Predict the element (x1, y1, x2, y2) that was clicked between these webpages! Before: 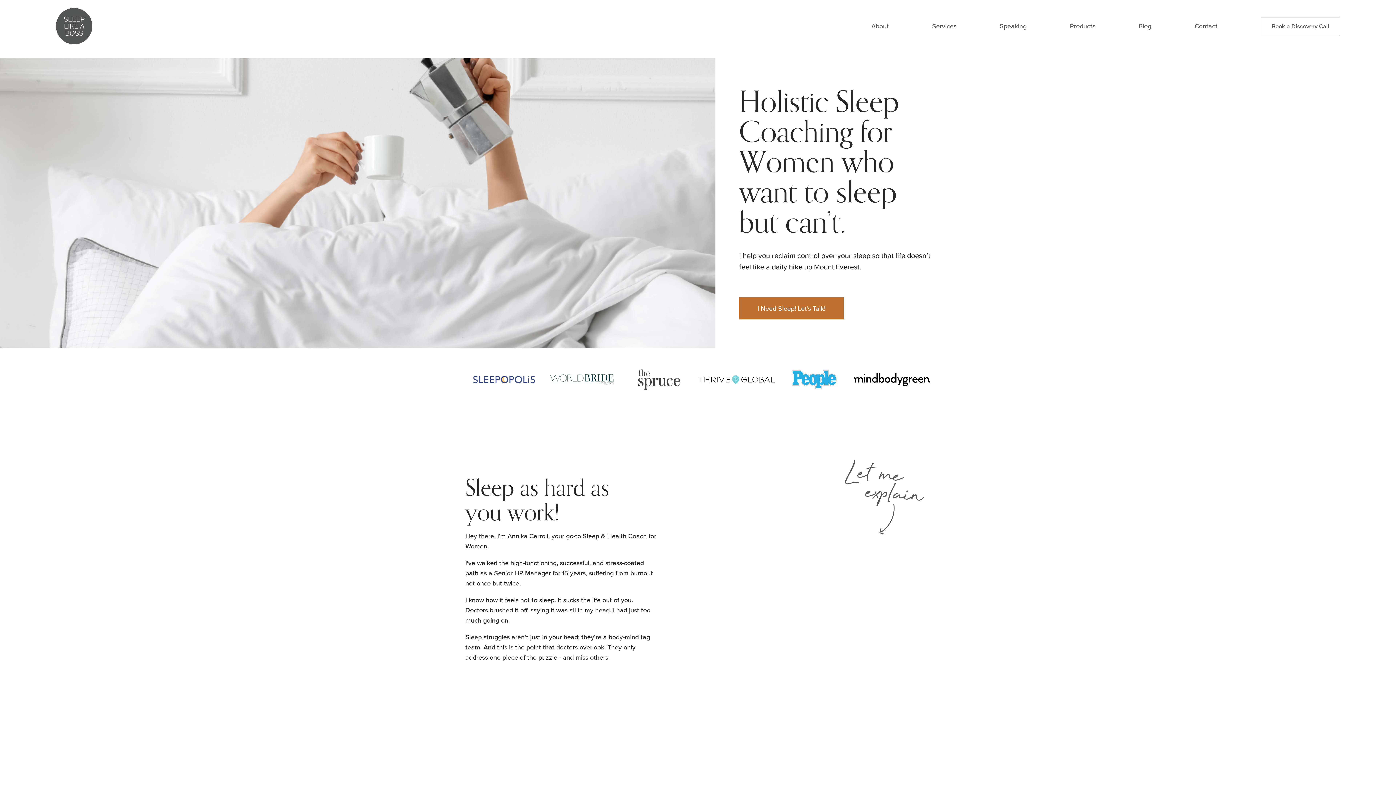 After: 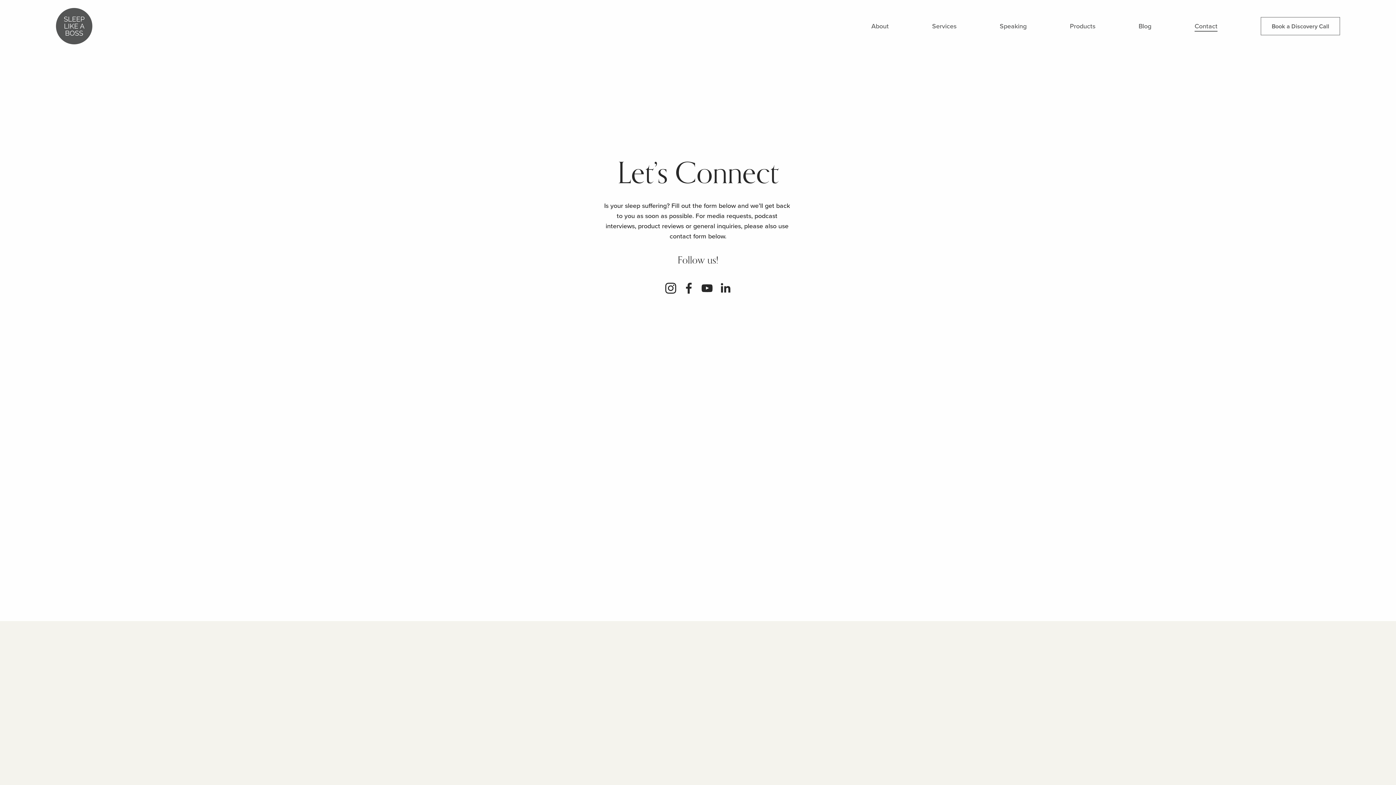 Action: bbox: (1194, 20, 1217, 31) label: Contact